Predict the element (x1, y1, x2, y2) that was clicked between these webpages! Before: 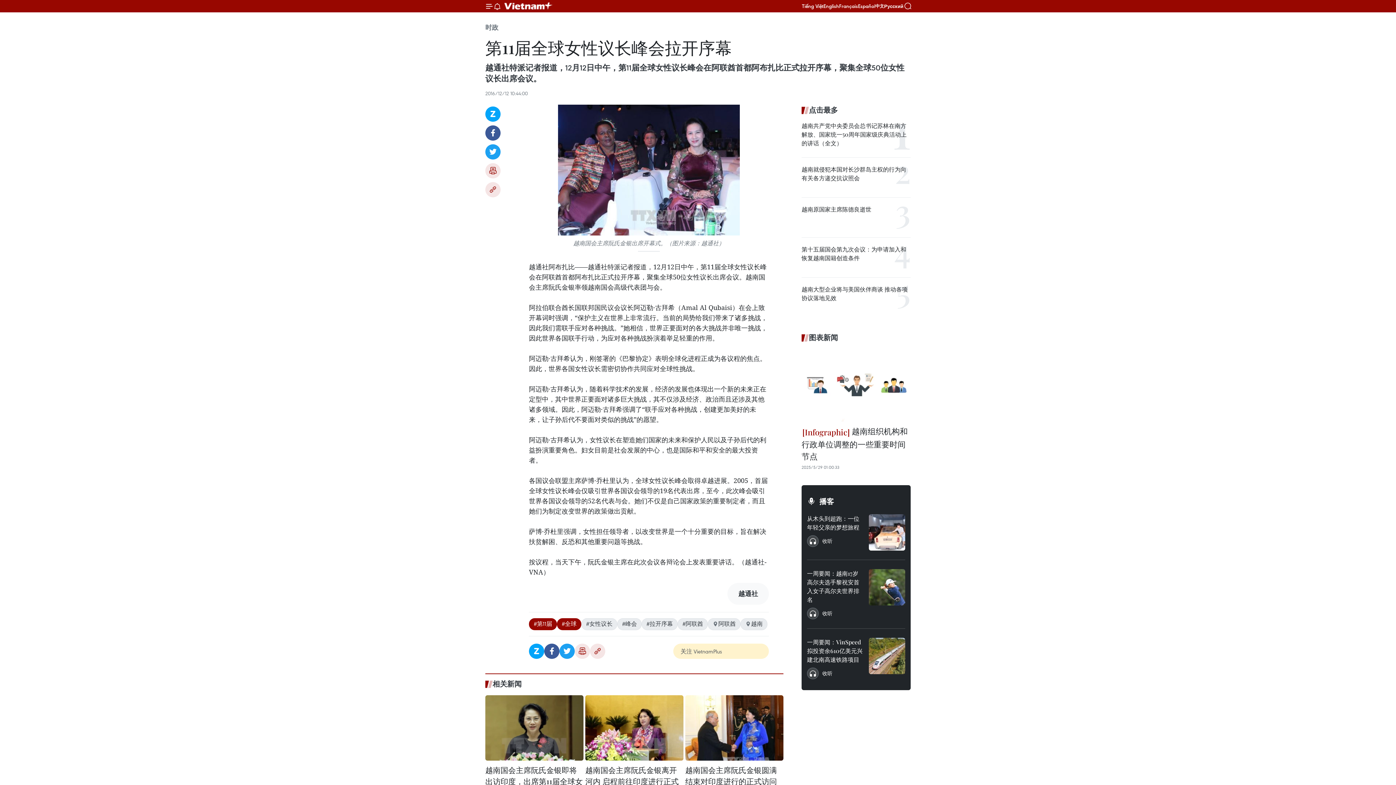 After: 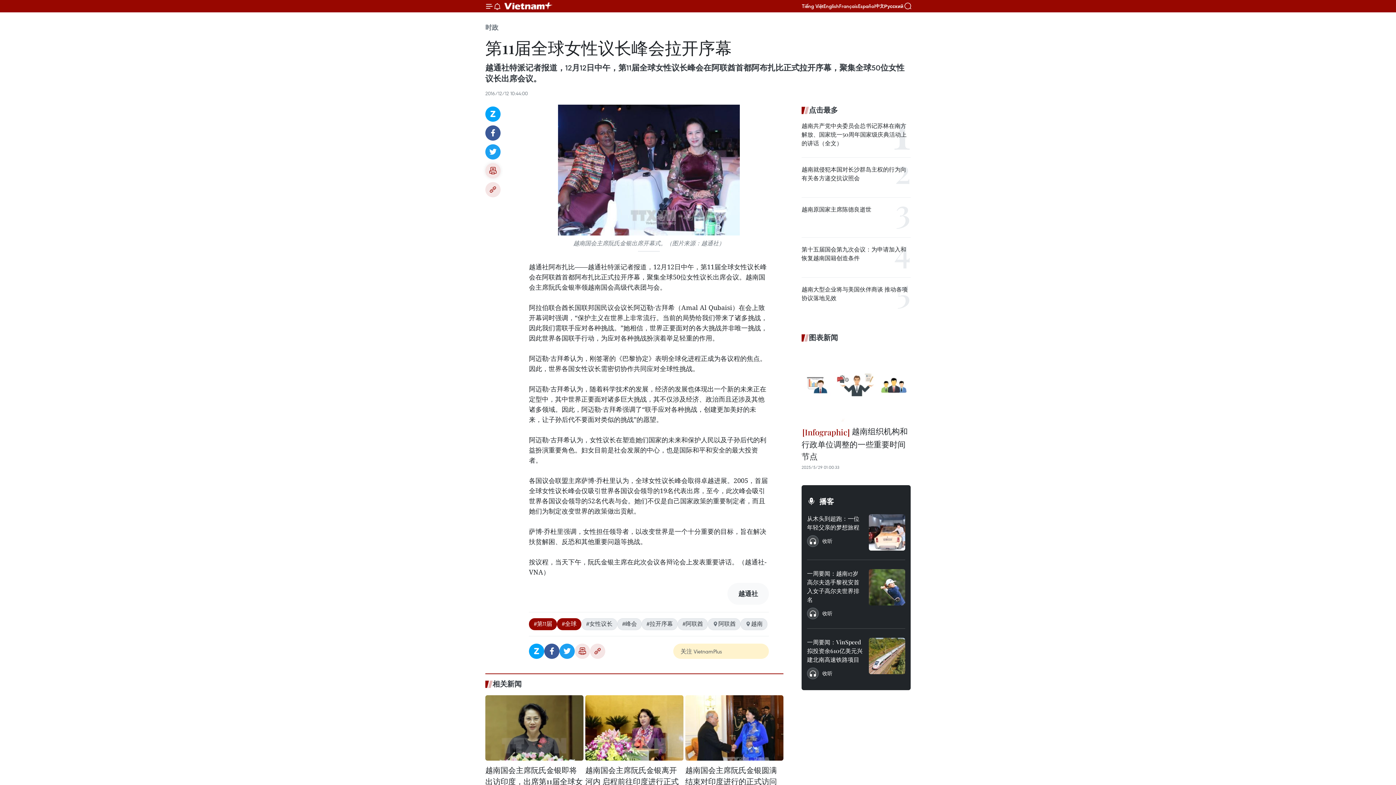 Action: bbox: (485, 163, 500, 178) label: 打印